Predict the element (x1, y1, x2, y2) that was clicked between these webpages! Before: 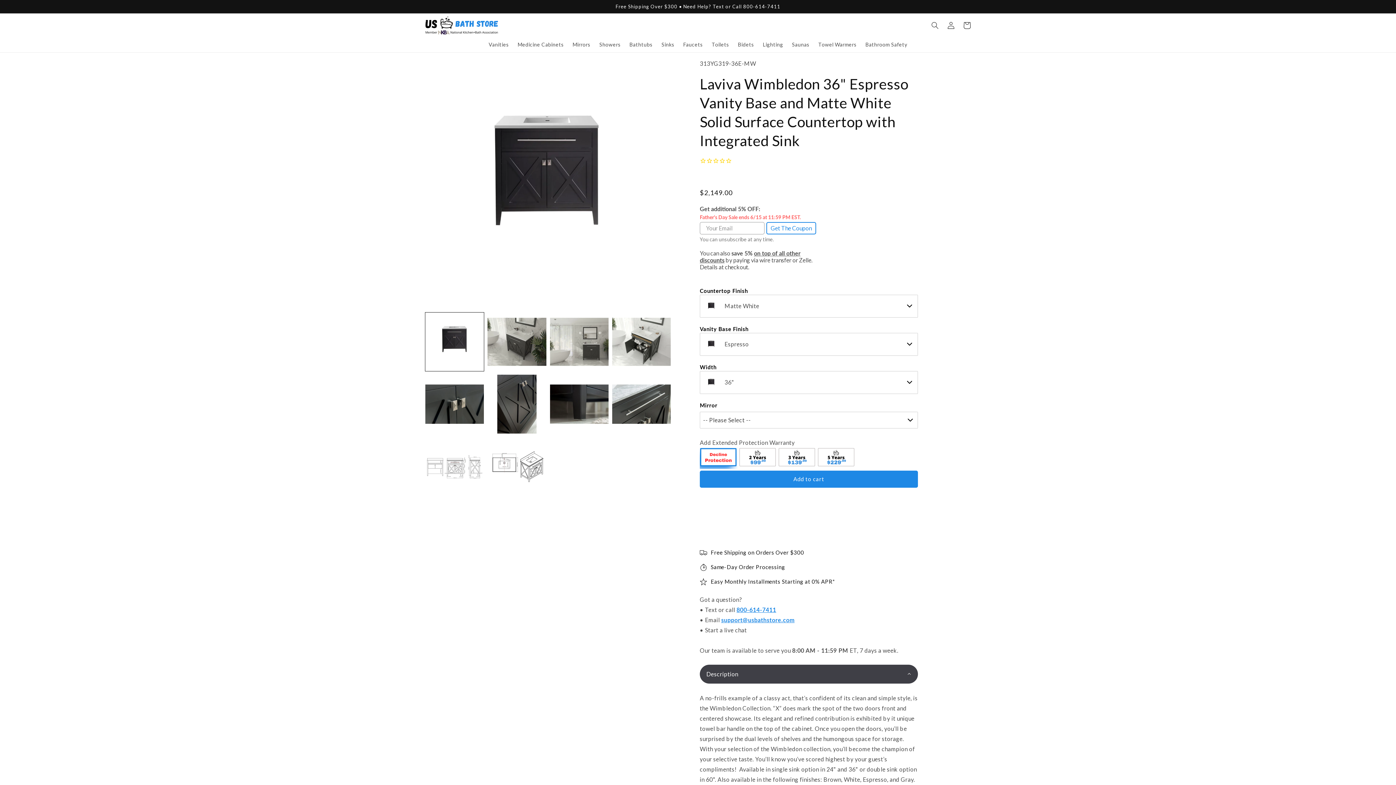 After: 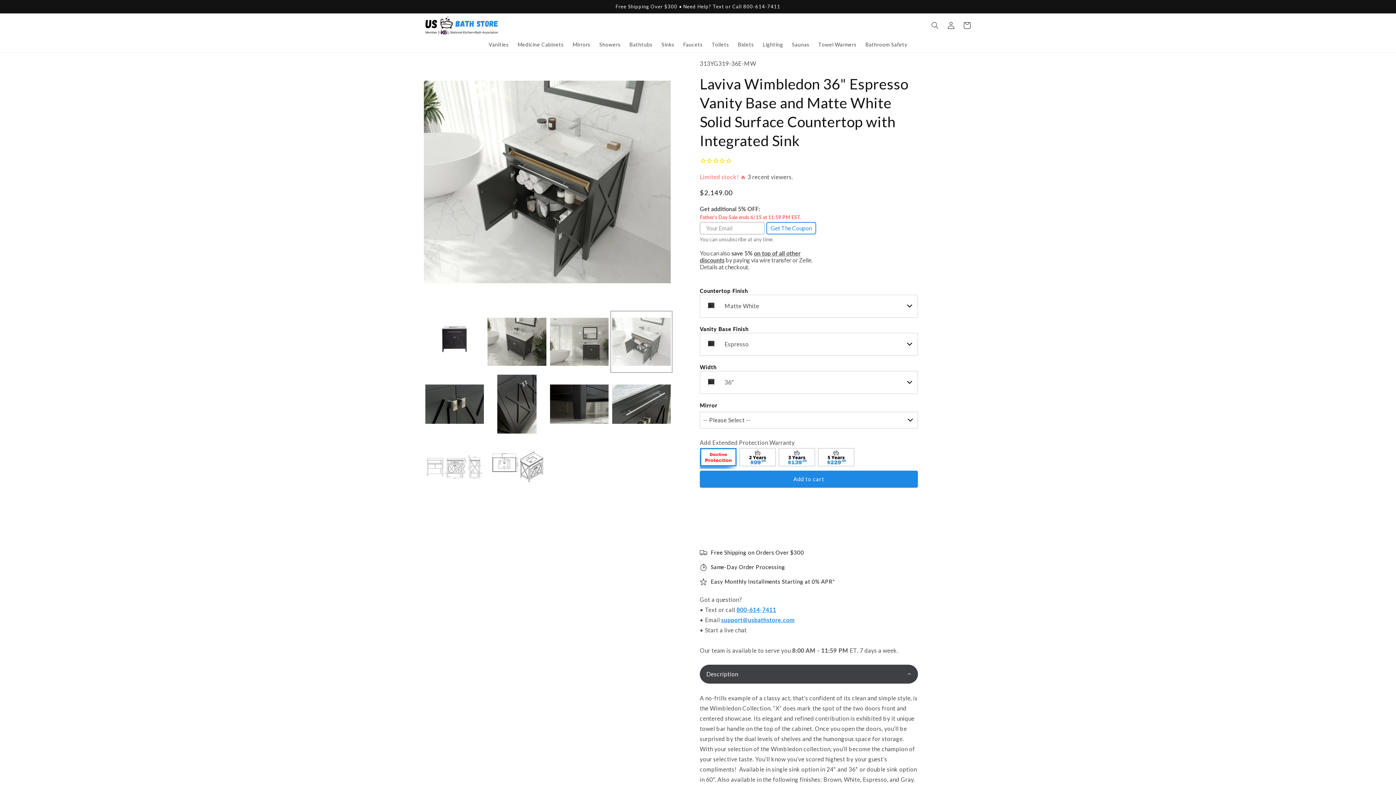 Action: bbox: (612, 312, 670, 371) label: Load image 4 in gallery view